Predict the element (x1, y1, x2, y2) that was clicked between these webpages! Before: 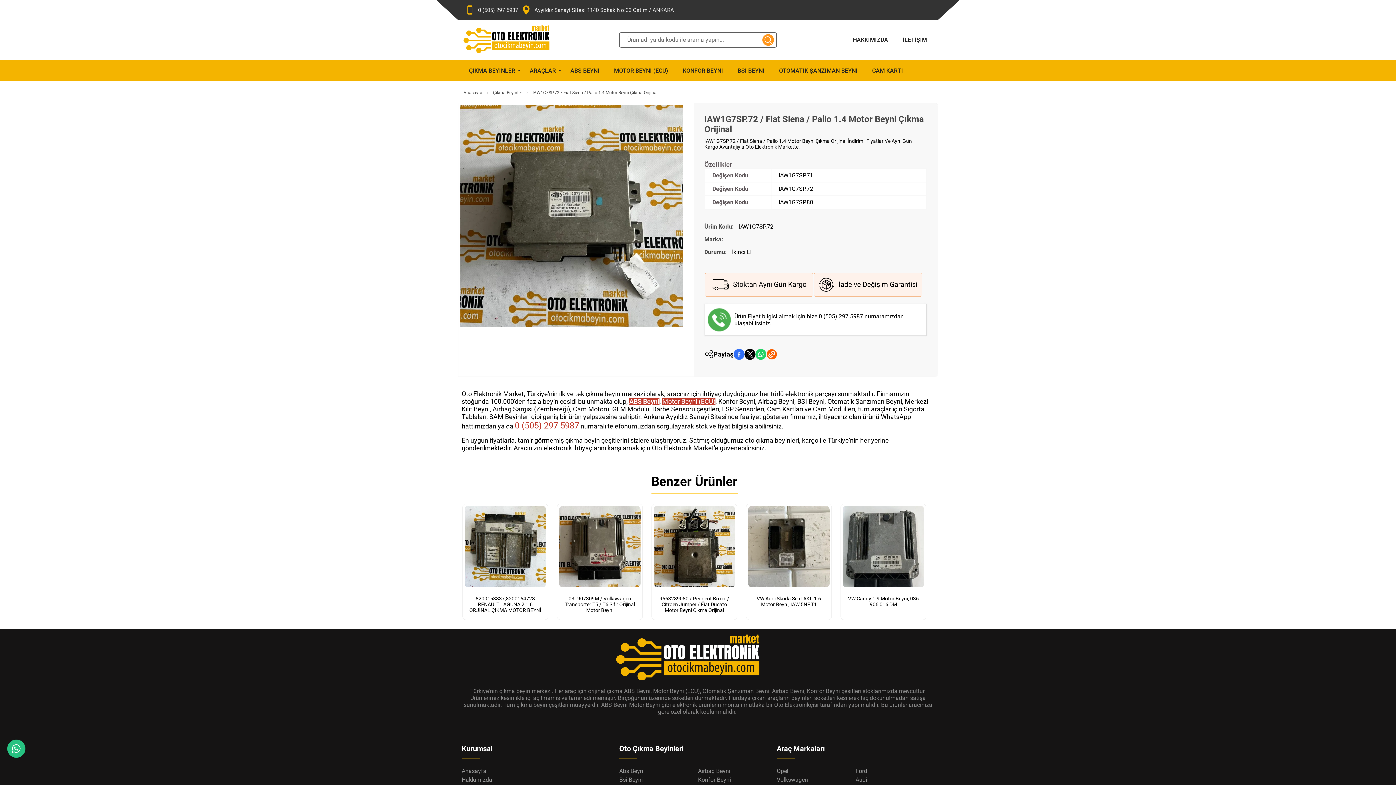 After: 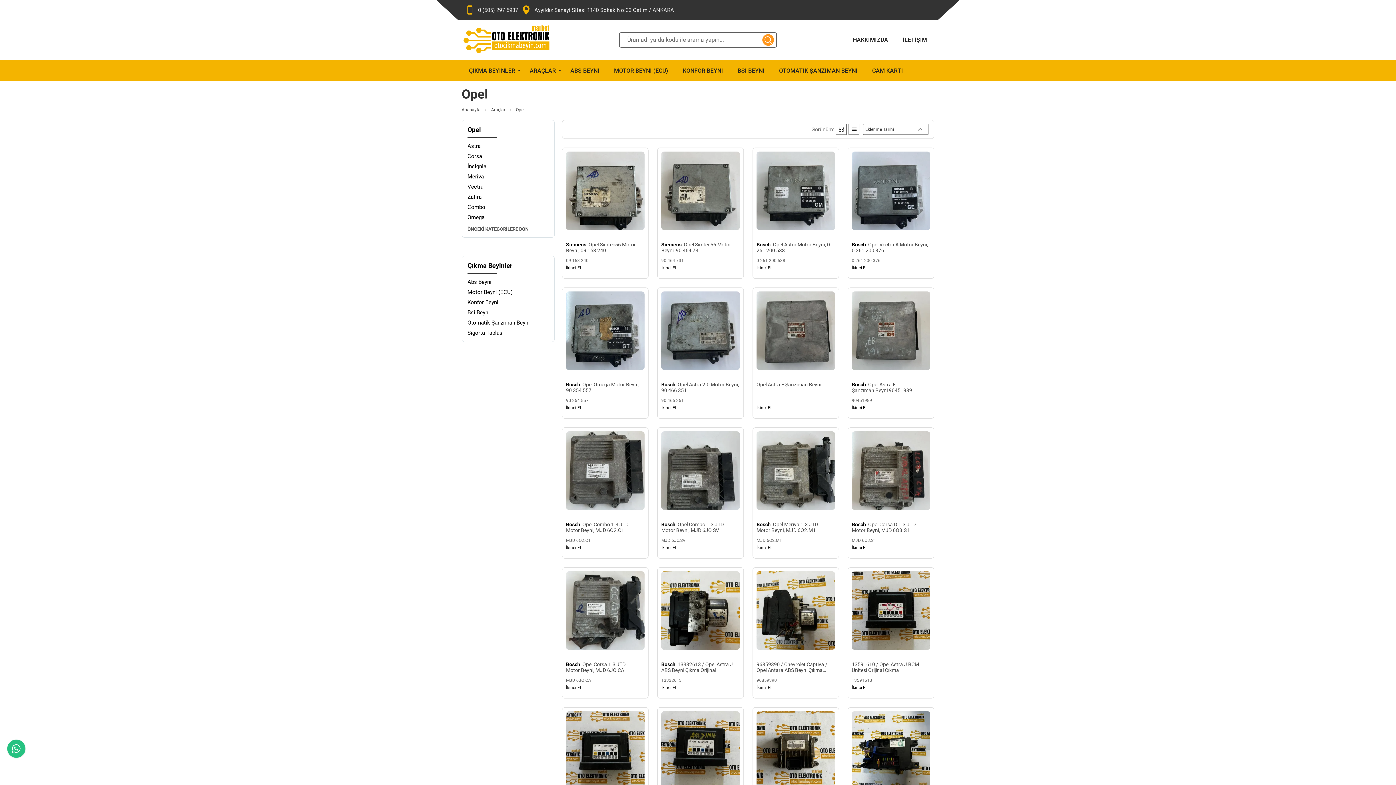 Action: bbox: (776, 768, 788, 774) label: Opel